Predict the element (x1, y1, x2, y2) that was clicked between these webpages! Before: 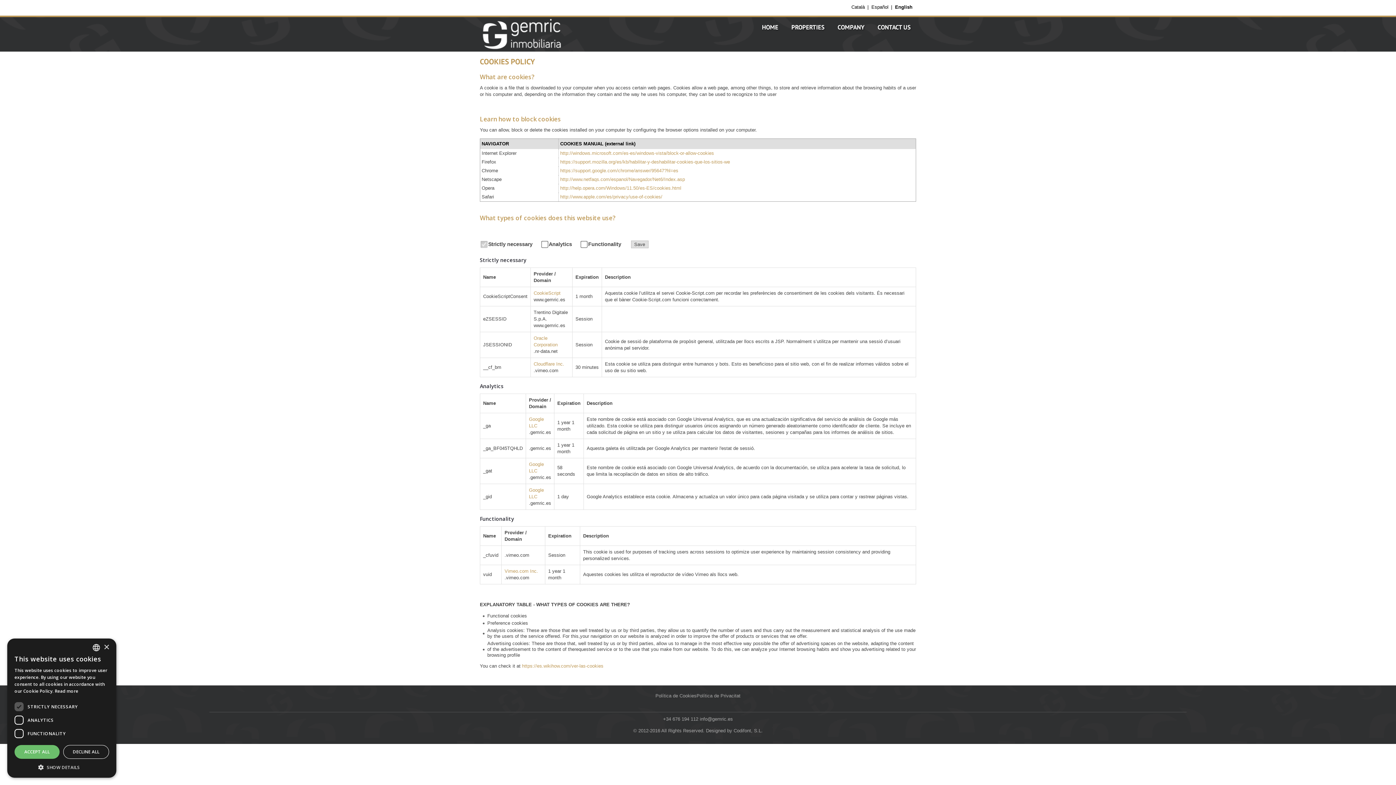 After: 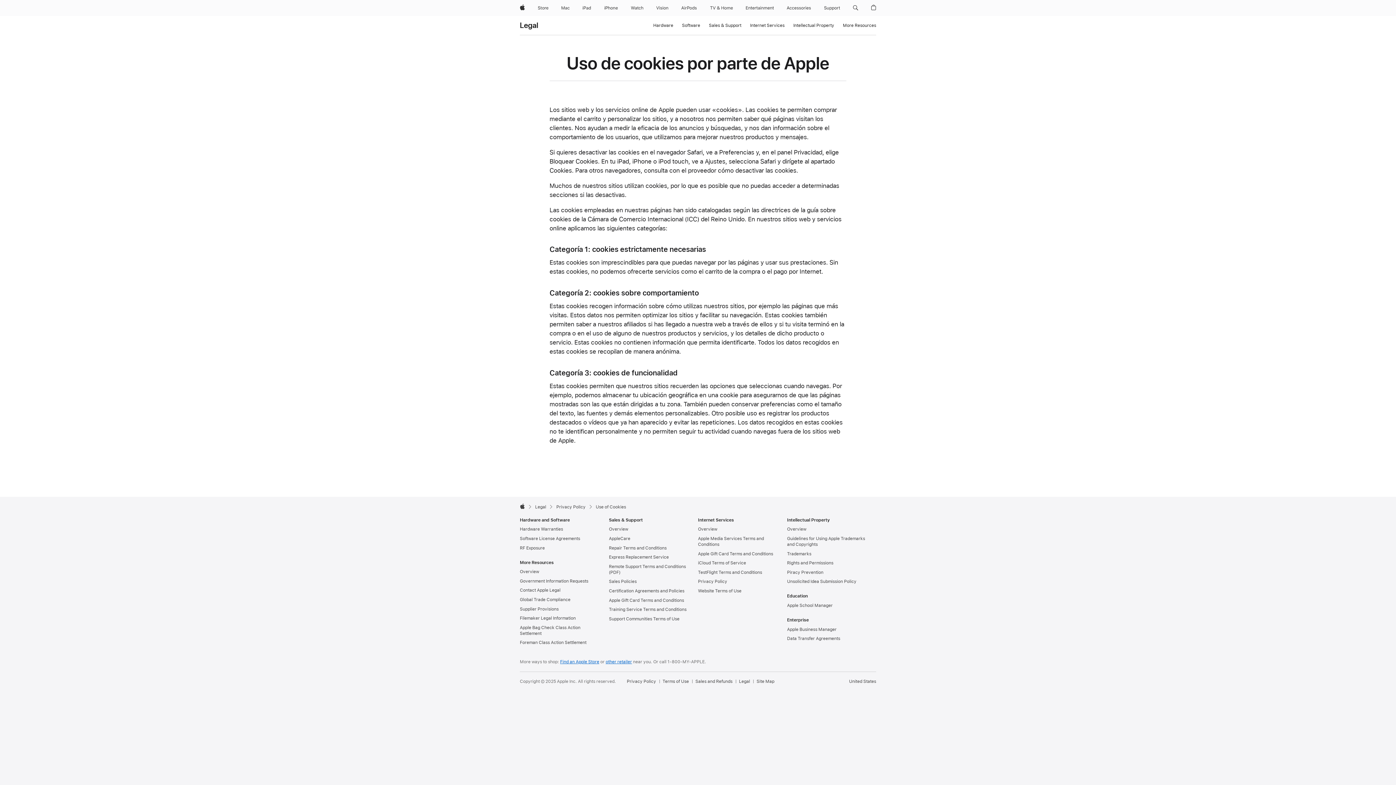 Action: label: http://www.apple.com/es/privacy/use-of-cookies/ bbox: (560, 194, 662, 199)